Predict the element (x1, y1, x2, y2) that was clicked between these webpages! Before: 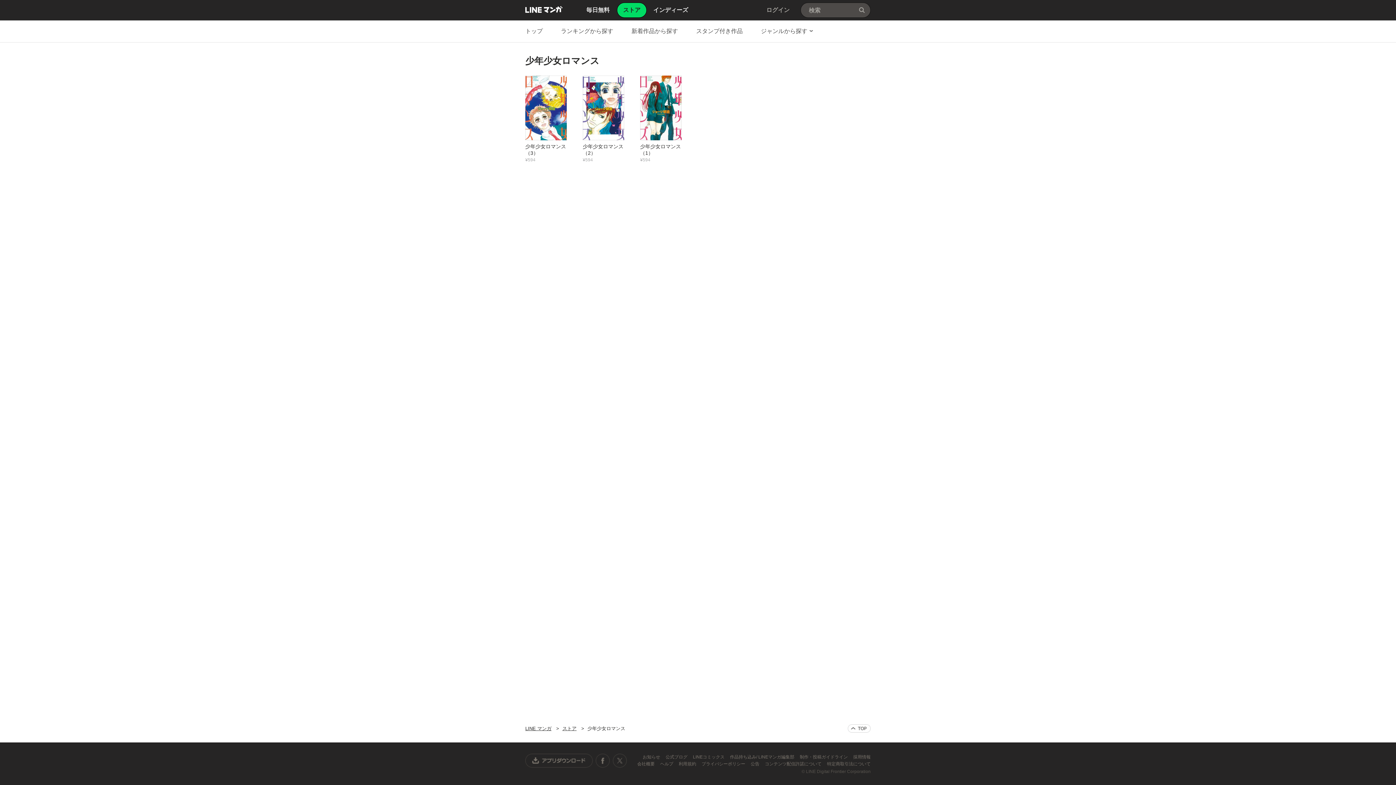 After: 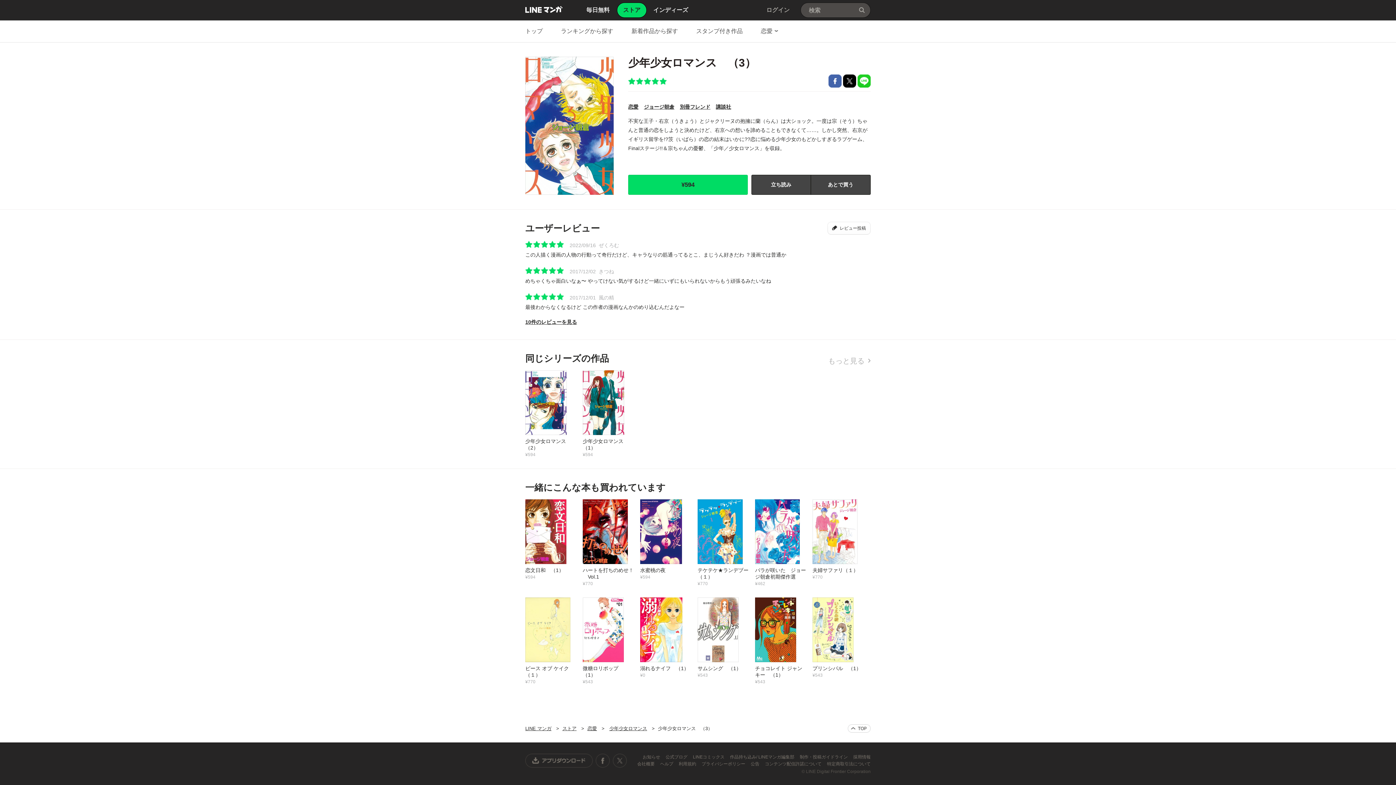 Action: bbox: (525, 74, 582, 162) label: 少年少女ロマンス　（3）
¥594